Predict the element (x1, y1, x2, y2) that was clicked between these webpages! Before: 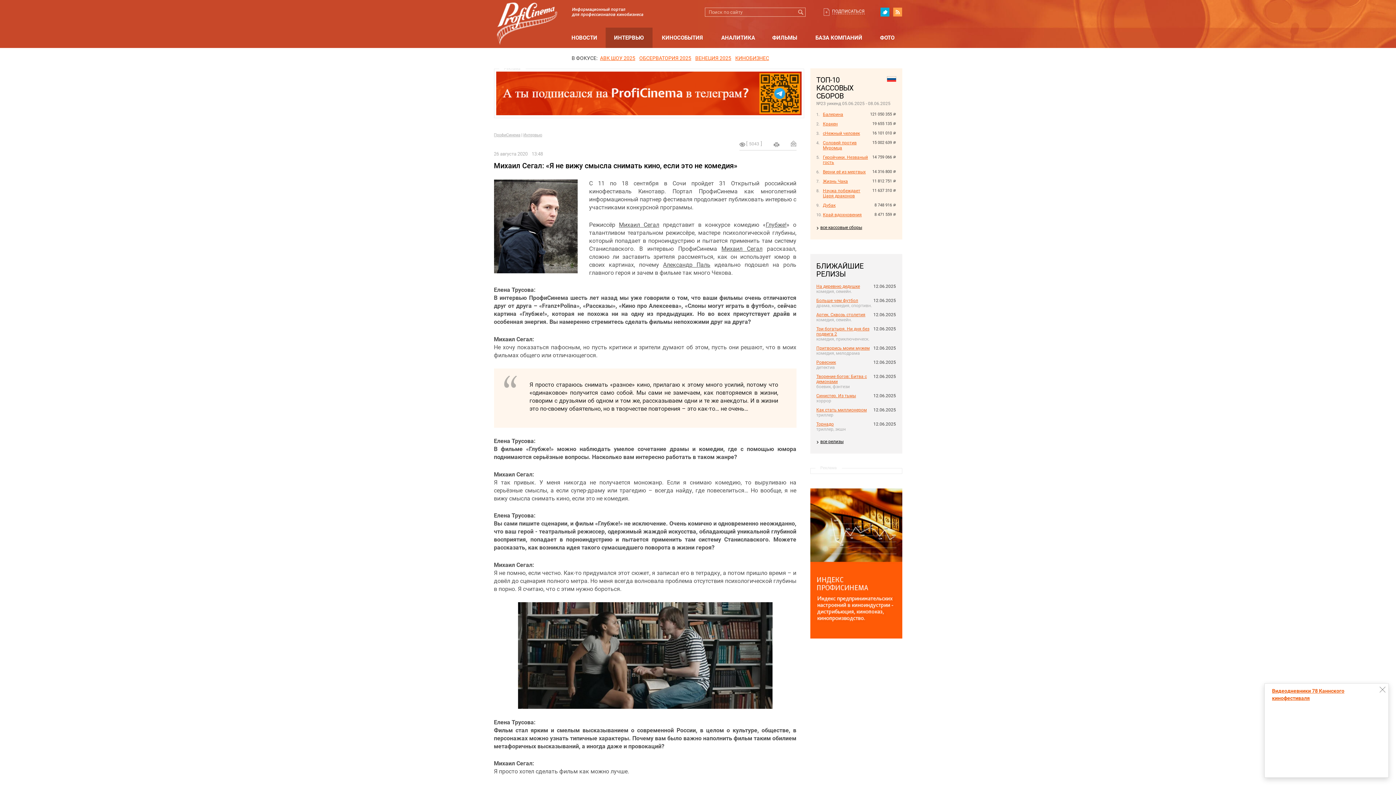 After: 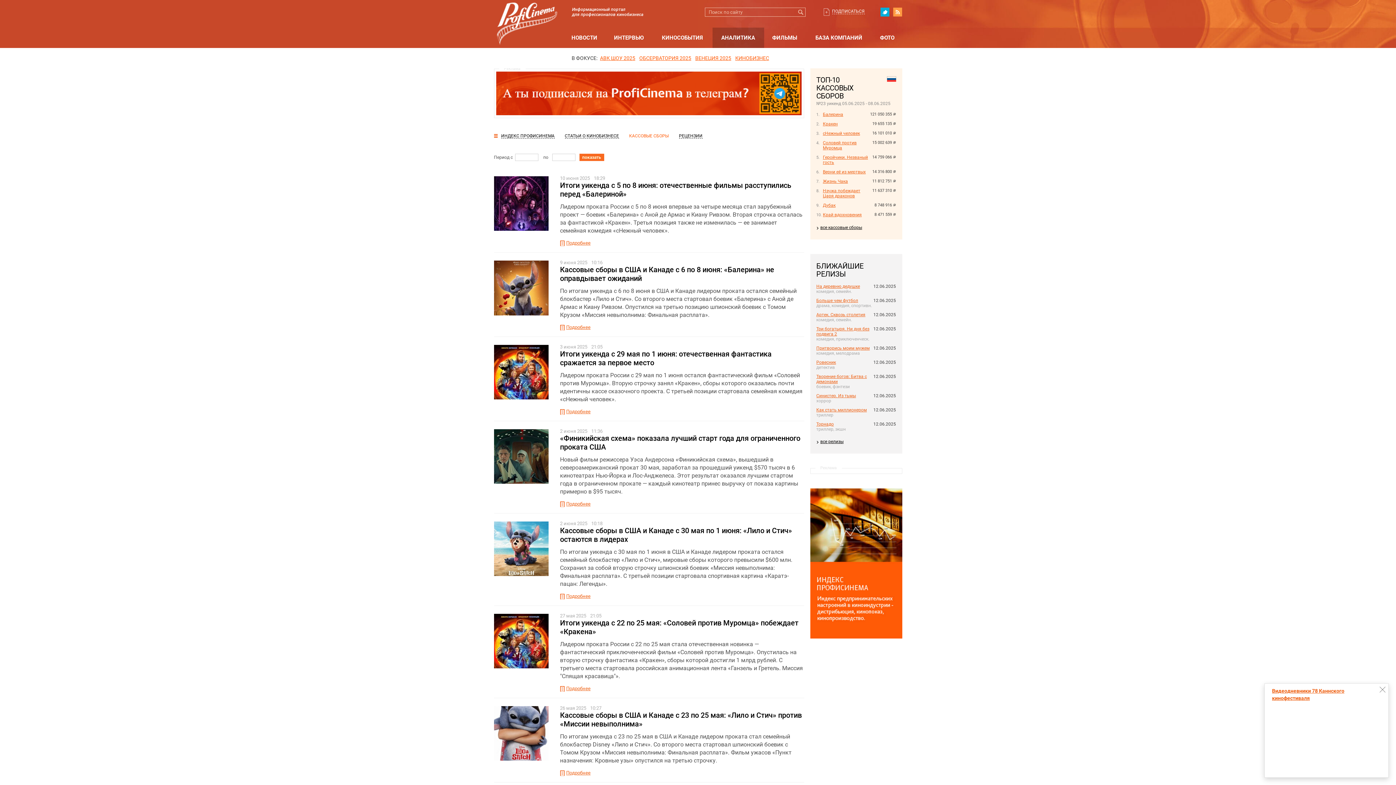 Action: label: все кассовые сборы bbox: (820, 225, 862, 230)